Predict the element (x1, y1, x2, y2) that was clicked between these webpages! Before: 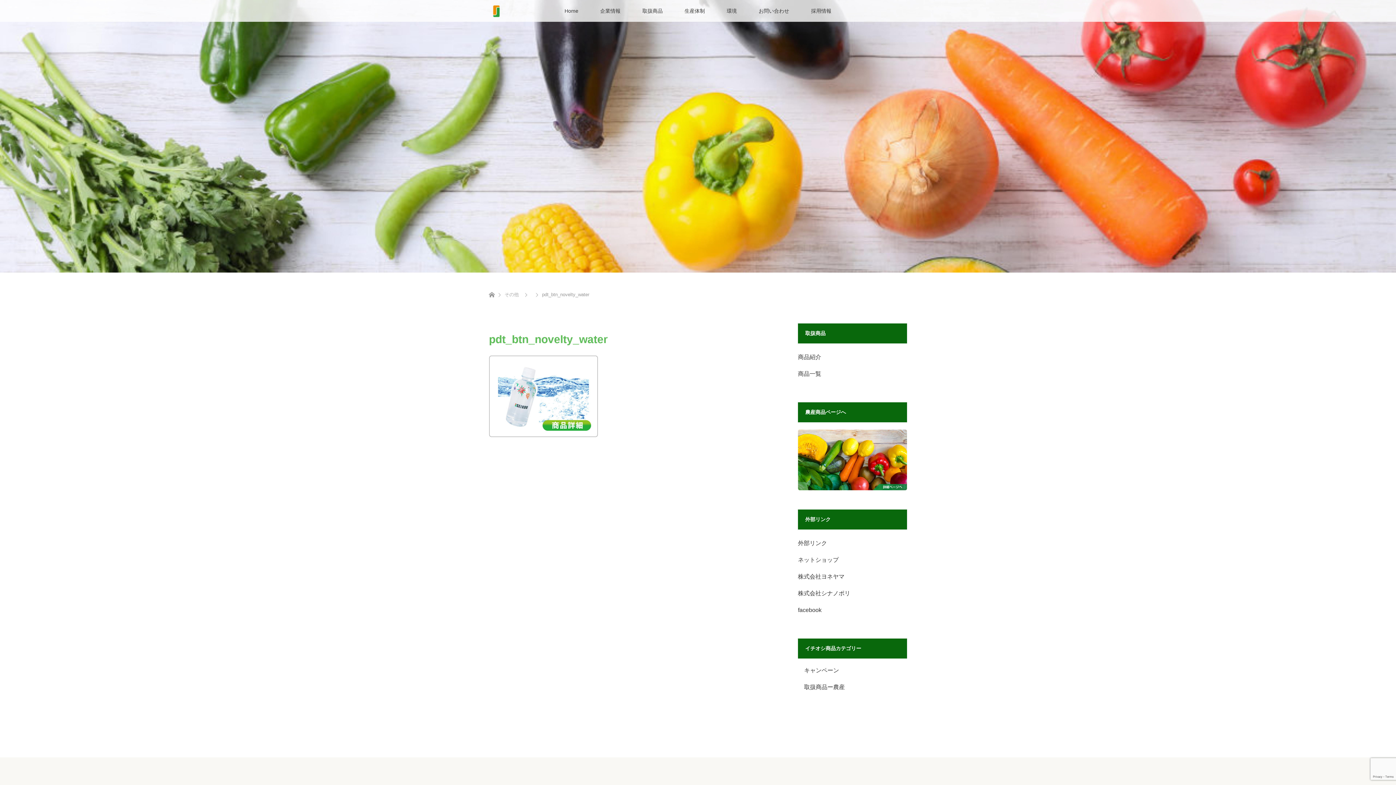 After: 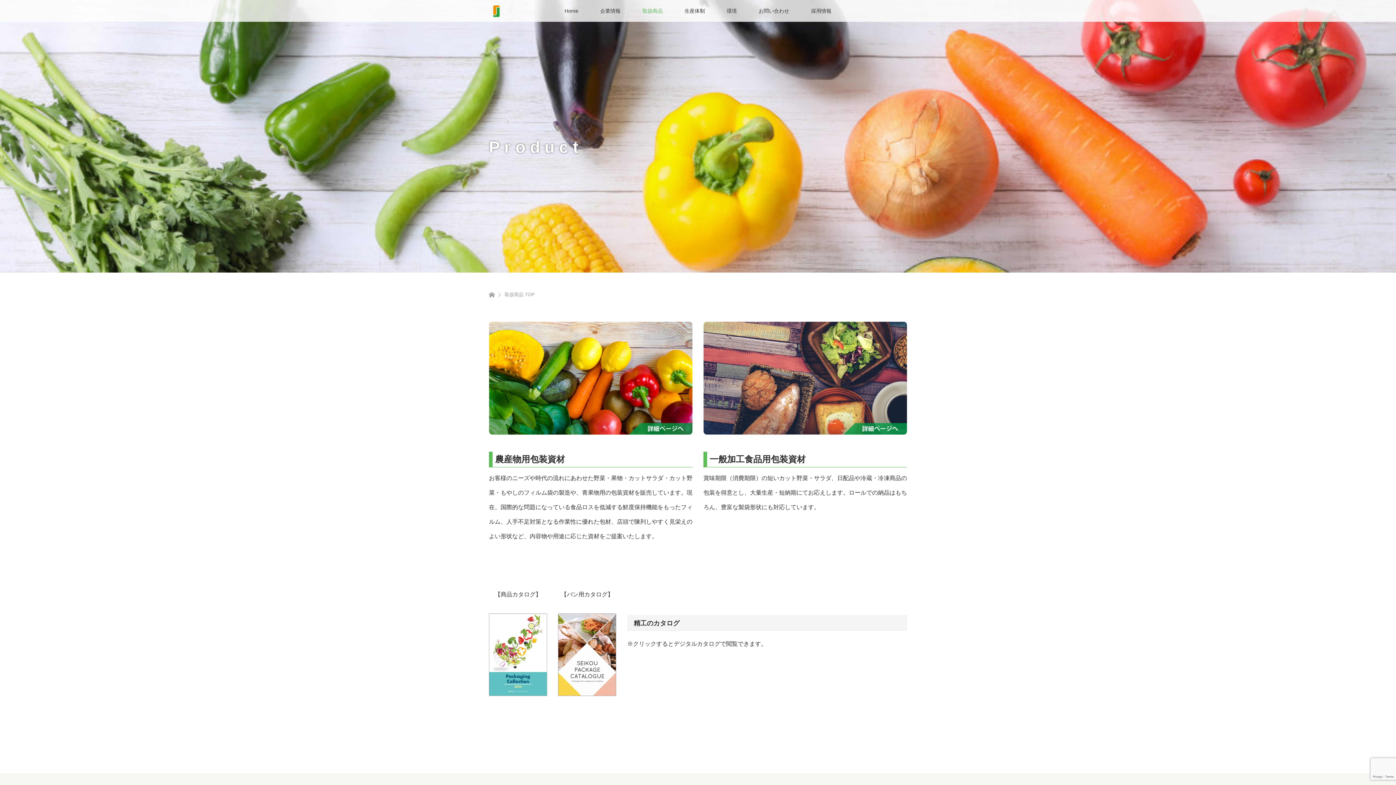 Action: label: 商品一覧 bbox: (798, 370, 821, 377)